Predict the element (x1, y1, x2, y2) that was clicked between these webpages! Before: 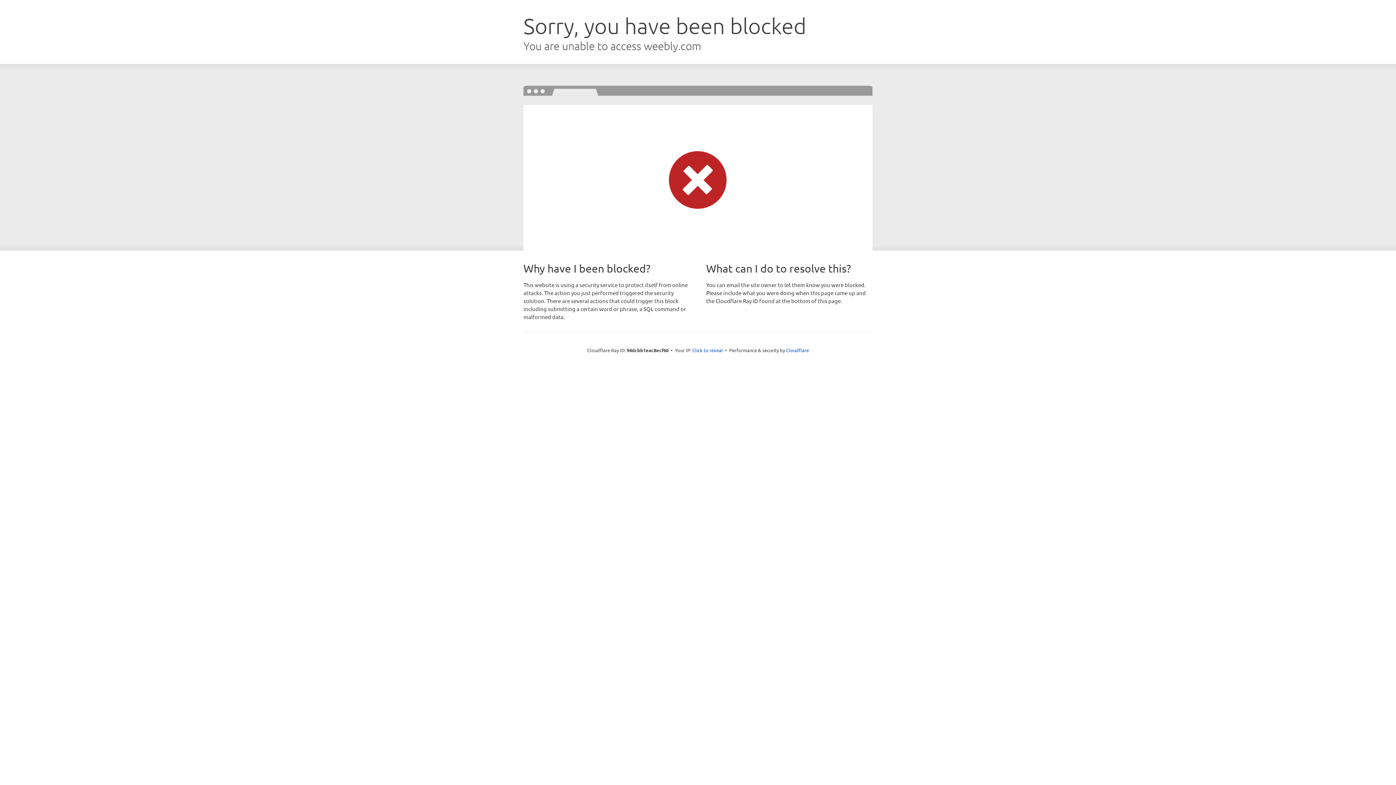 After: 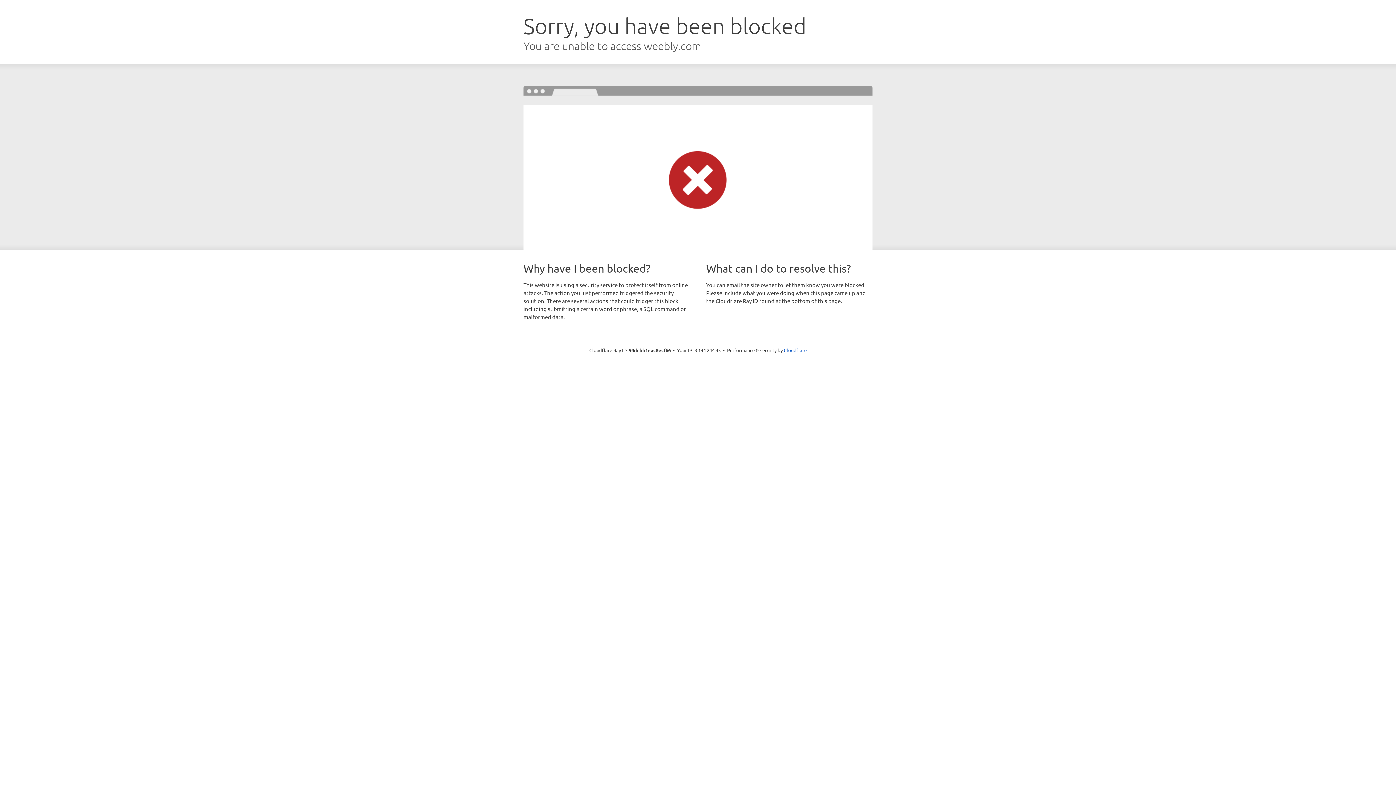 Action: label: Click to reveal bbox: (692, 346, 723, 353)